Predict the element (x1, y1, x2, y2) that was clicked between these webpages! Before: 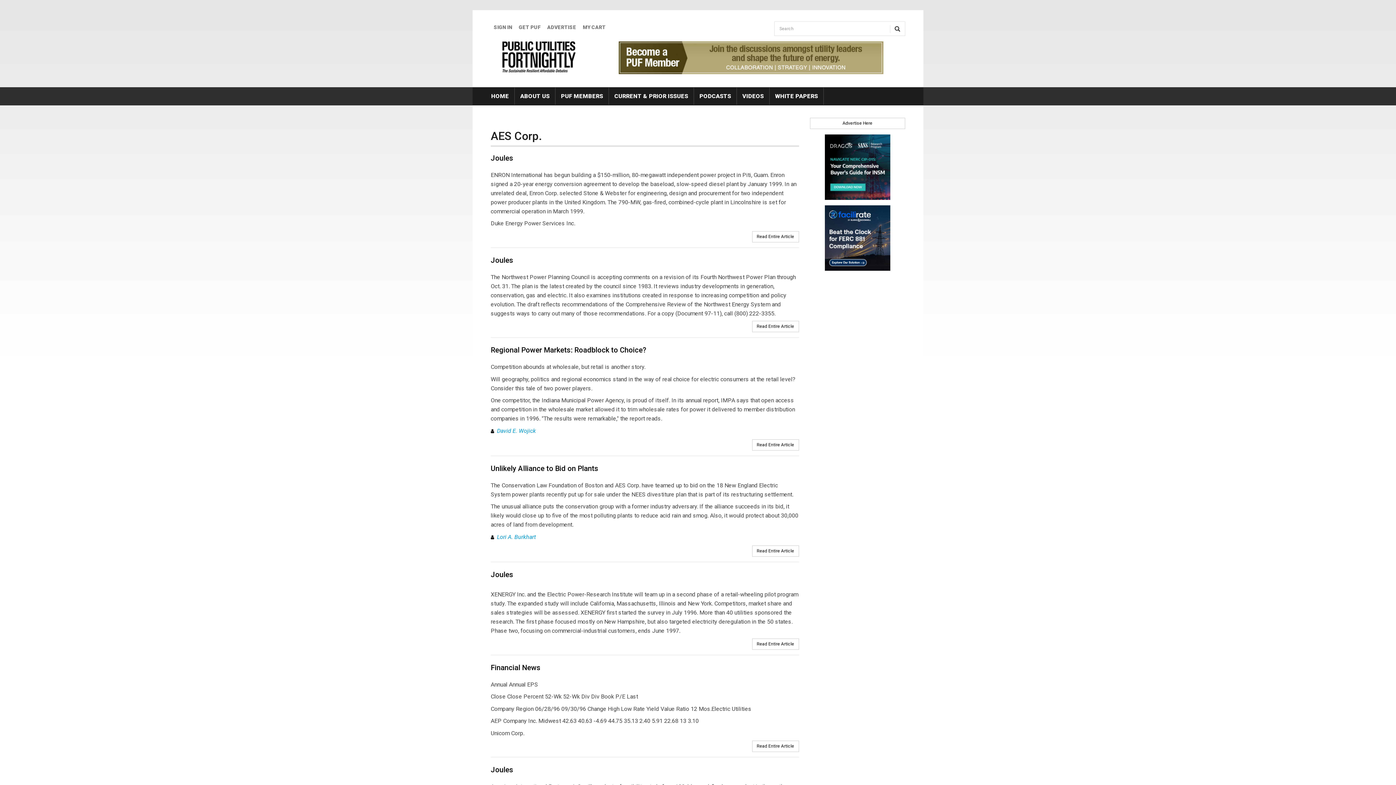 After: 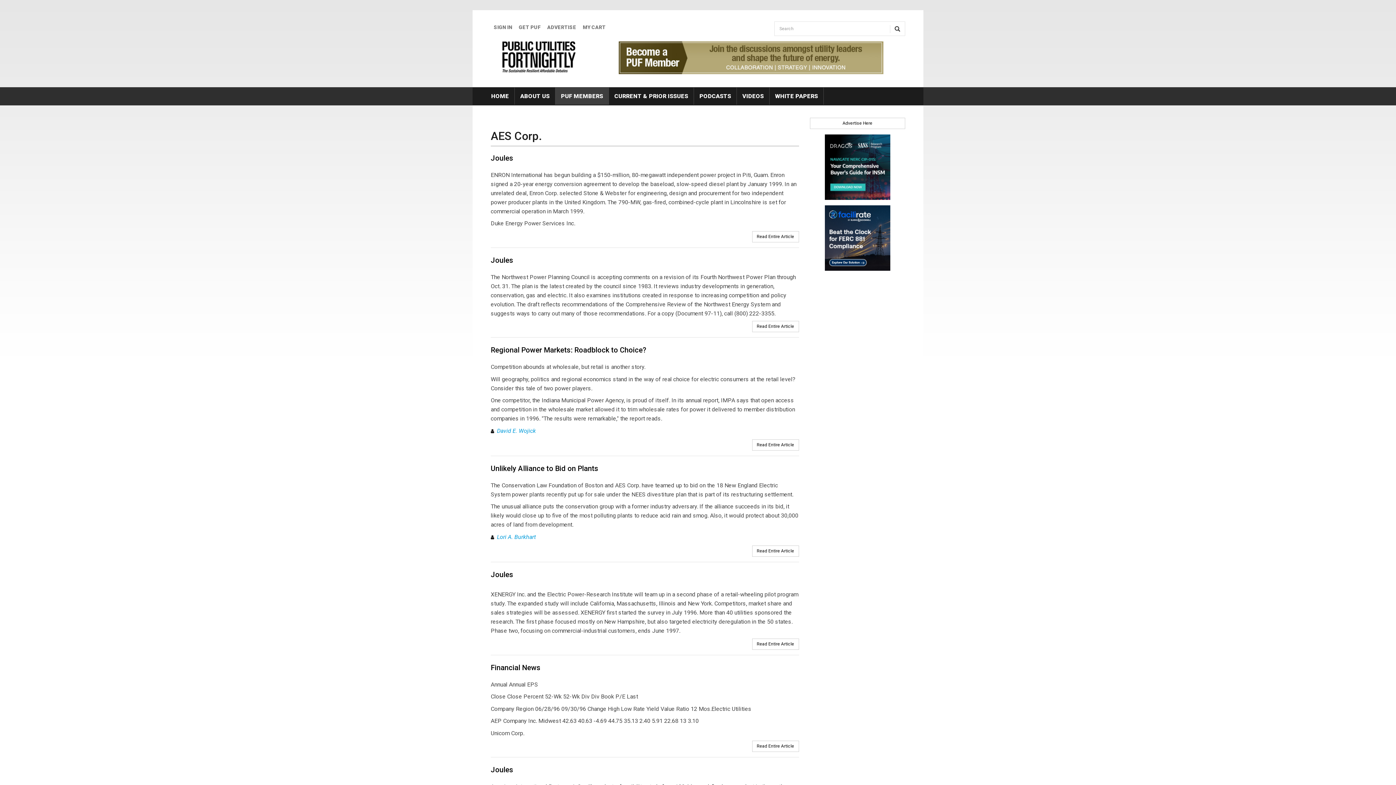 Action: bbox: (555, 87, 608, 104) label: PUF MEMBERS